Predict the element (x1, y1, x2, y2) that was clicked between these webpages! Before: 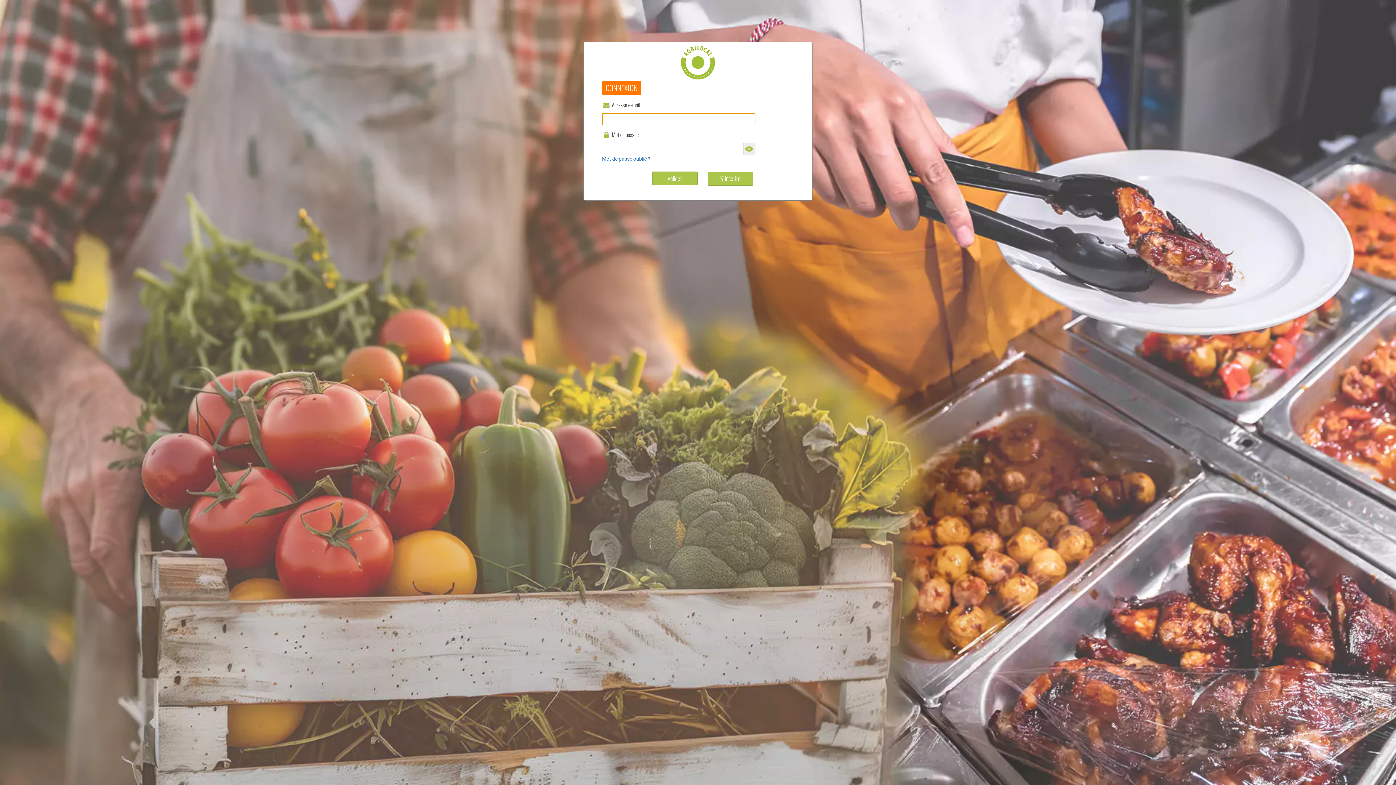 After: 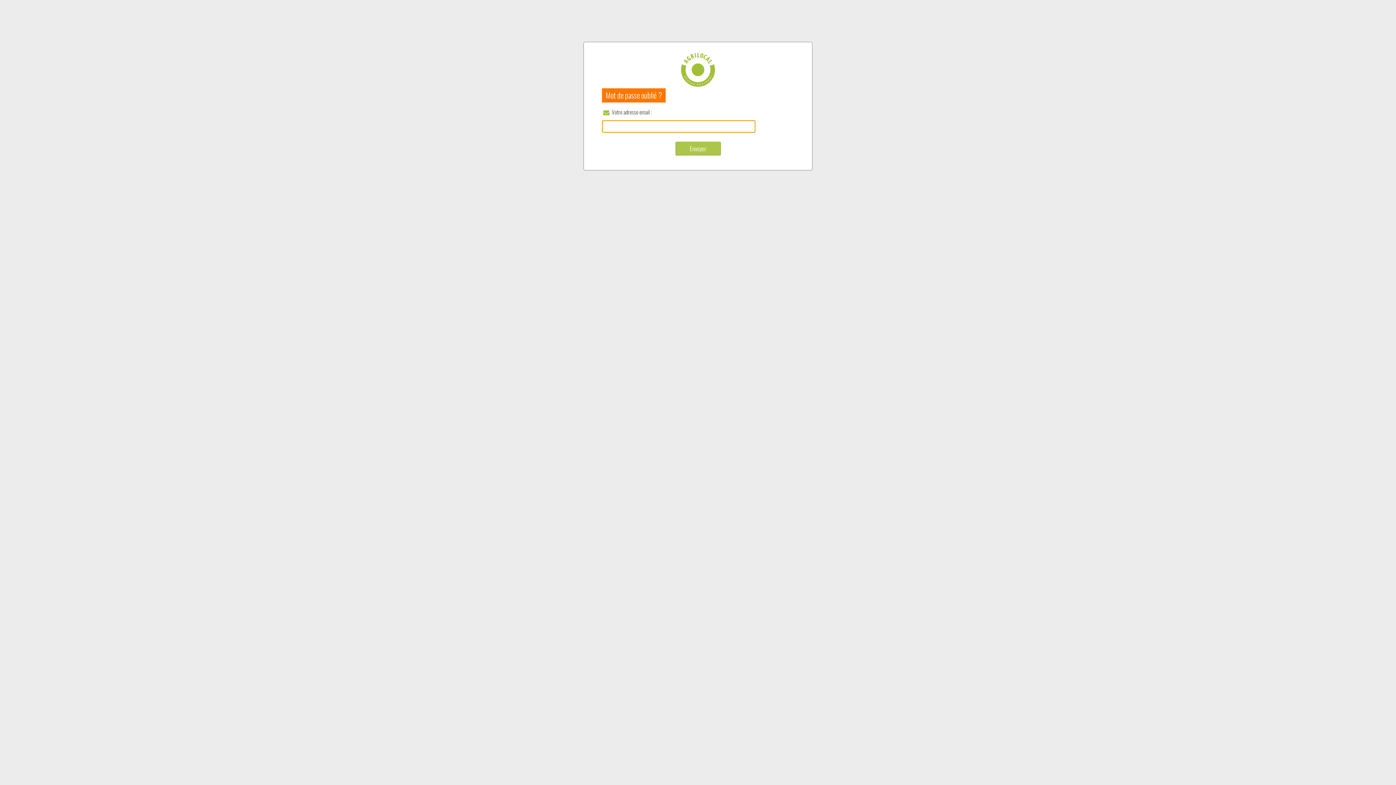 Action: bbox: (602, 156, 650, 161) label: Mot de passe oublié ?